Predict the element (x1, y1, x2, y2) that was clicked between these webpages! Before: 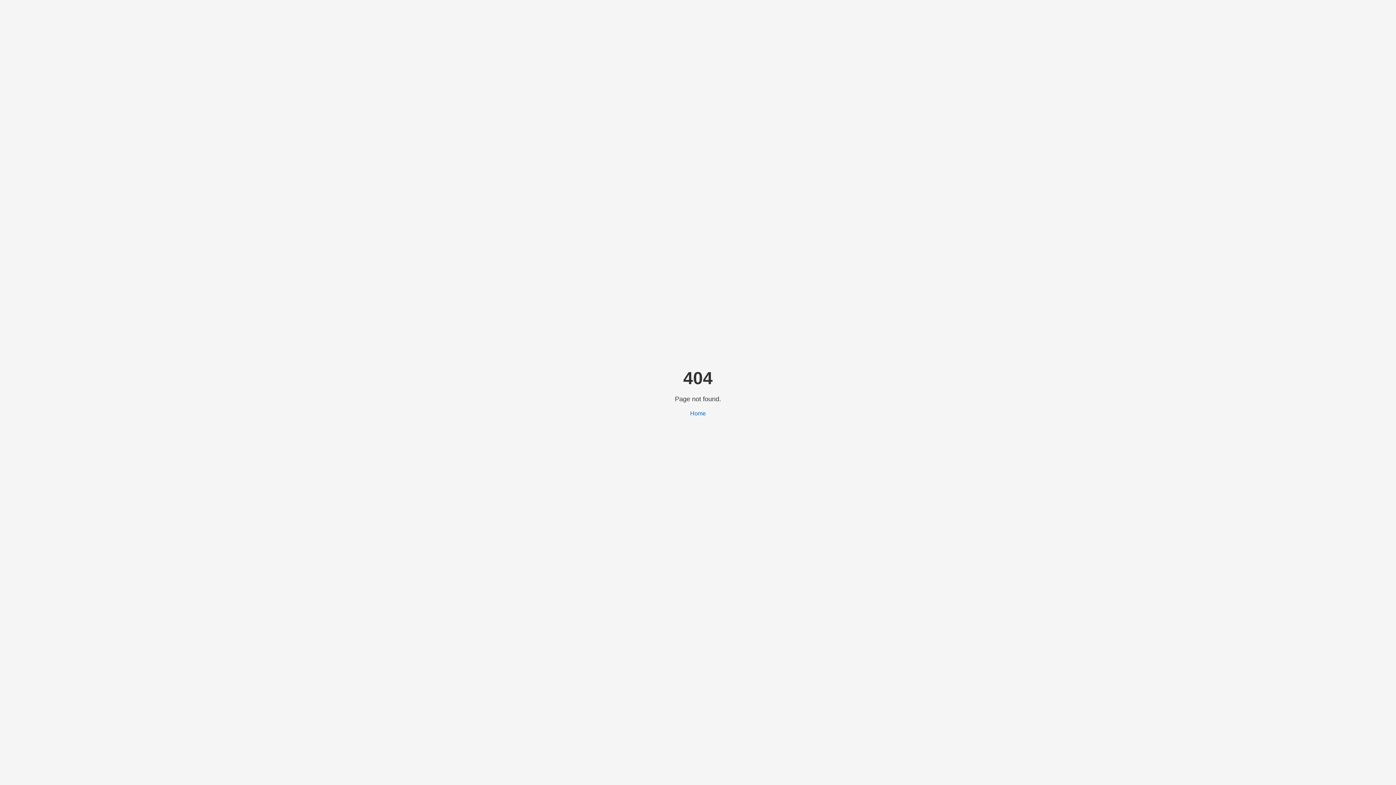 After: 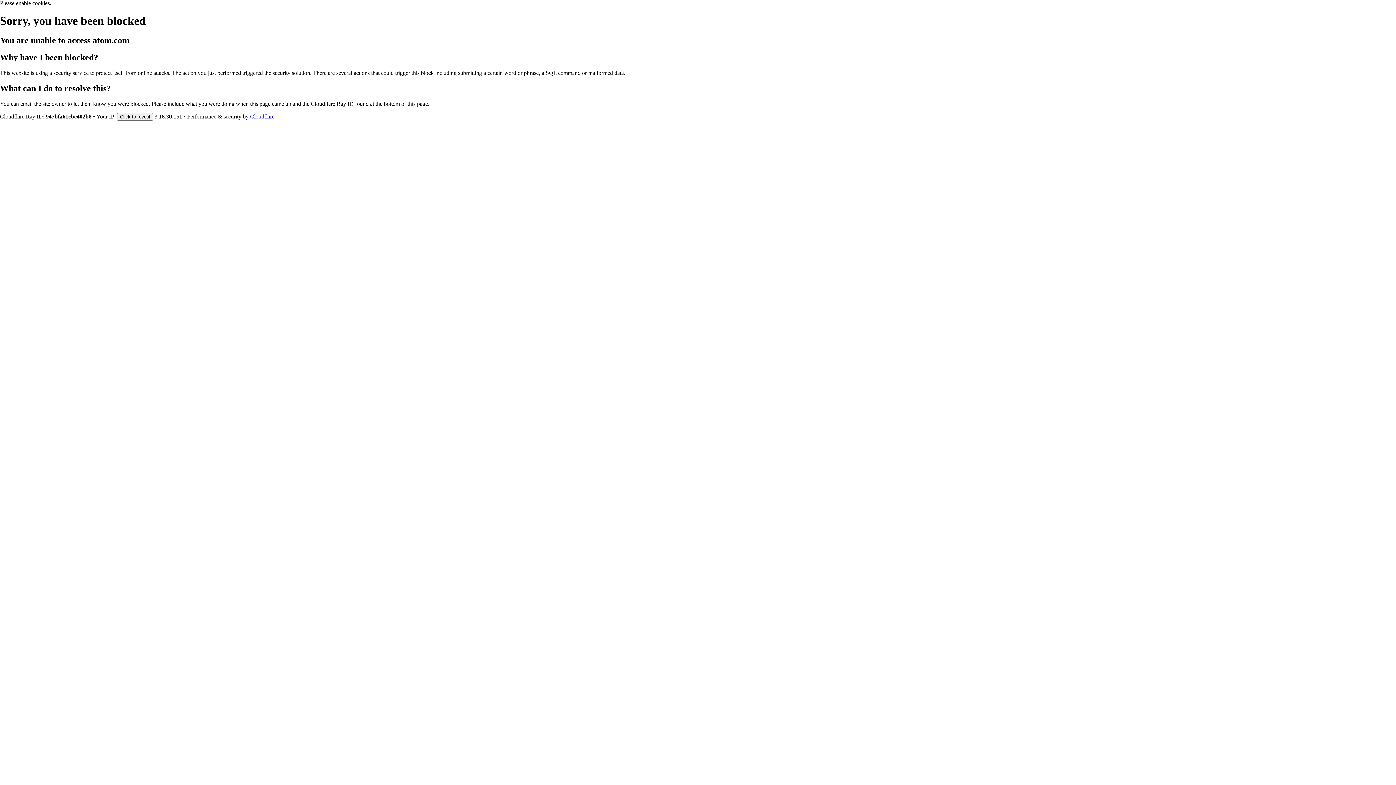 Action: label: Home bbox: (690, 410, 706, 416)